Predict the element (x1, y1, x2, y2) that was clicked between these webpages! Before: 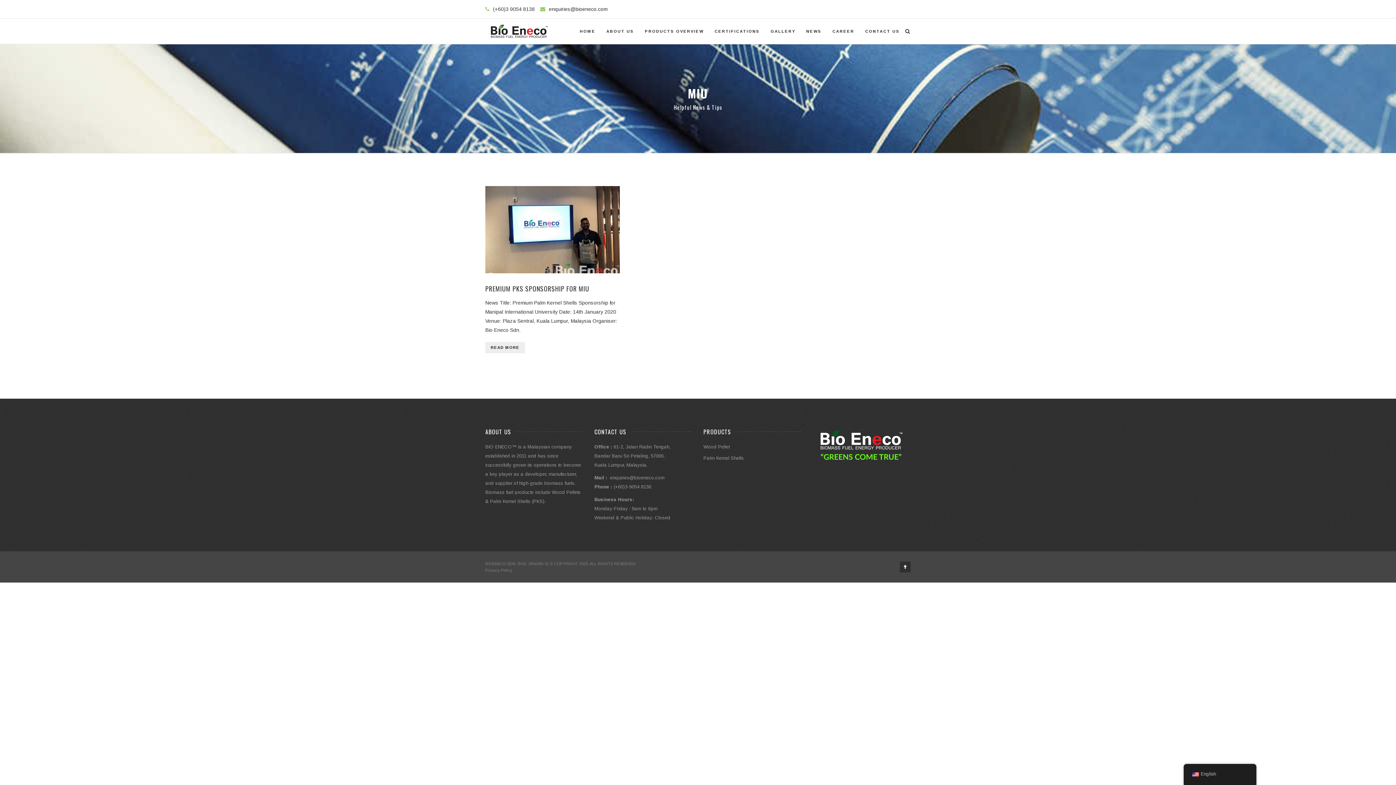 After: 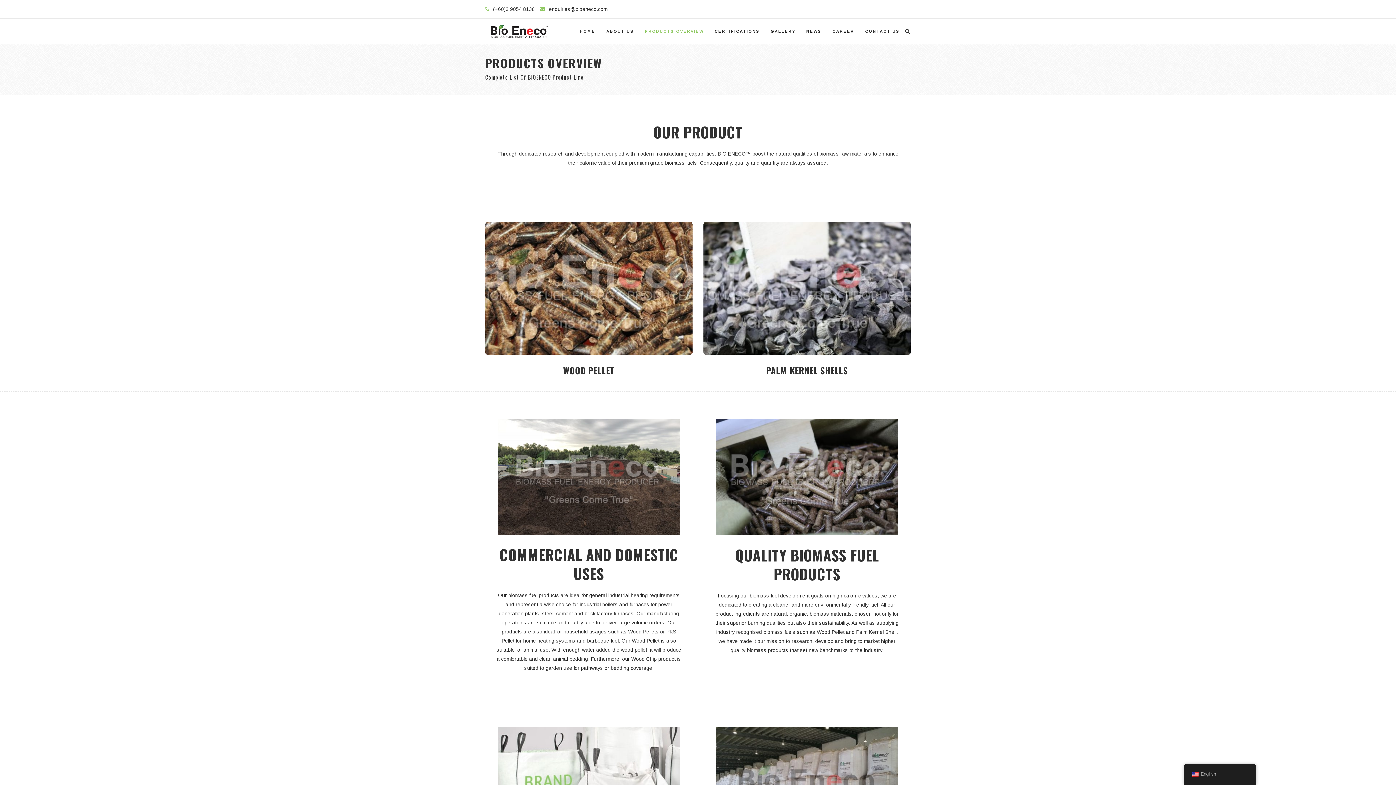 Action: label: PRODUCTS OVERVIEW bbox: (639, 18, 709, 44)